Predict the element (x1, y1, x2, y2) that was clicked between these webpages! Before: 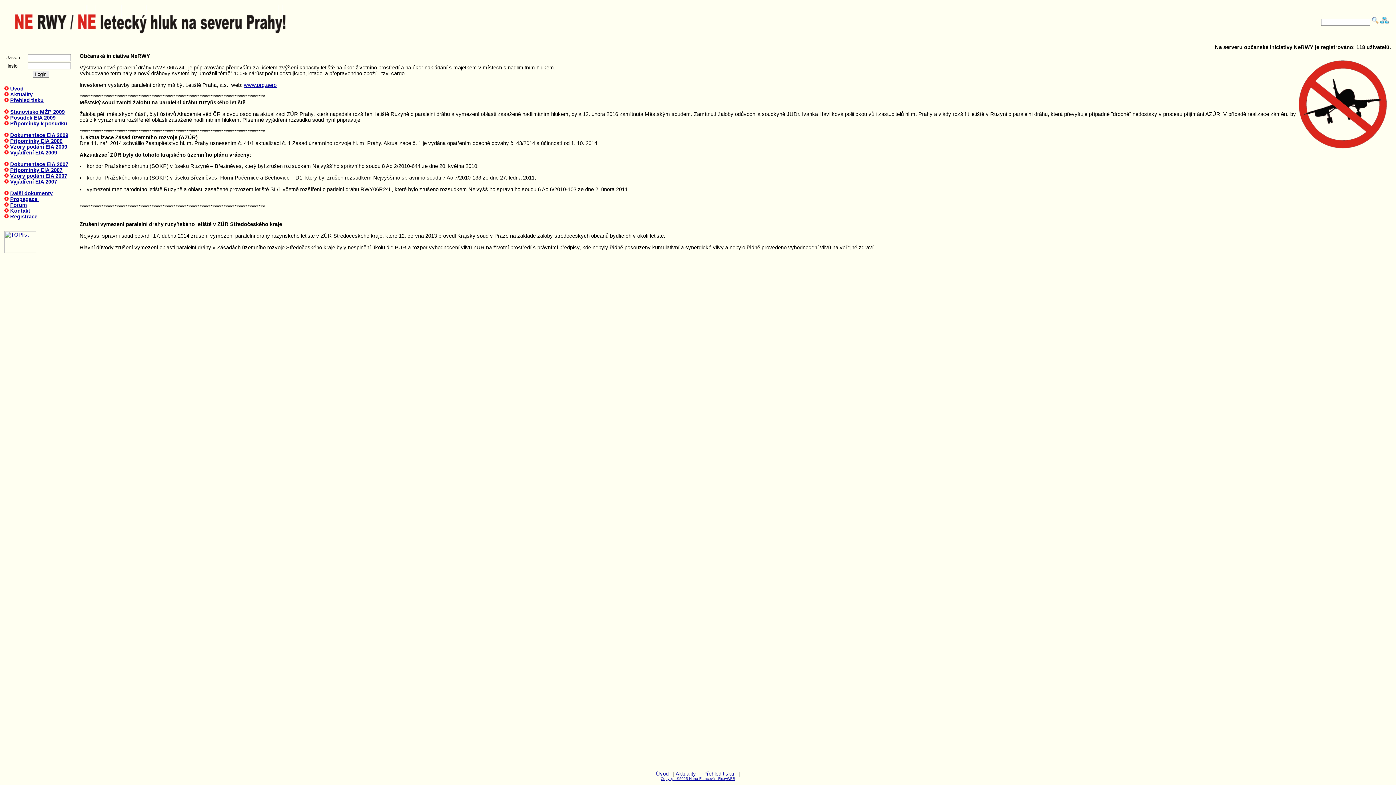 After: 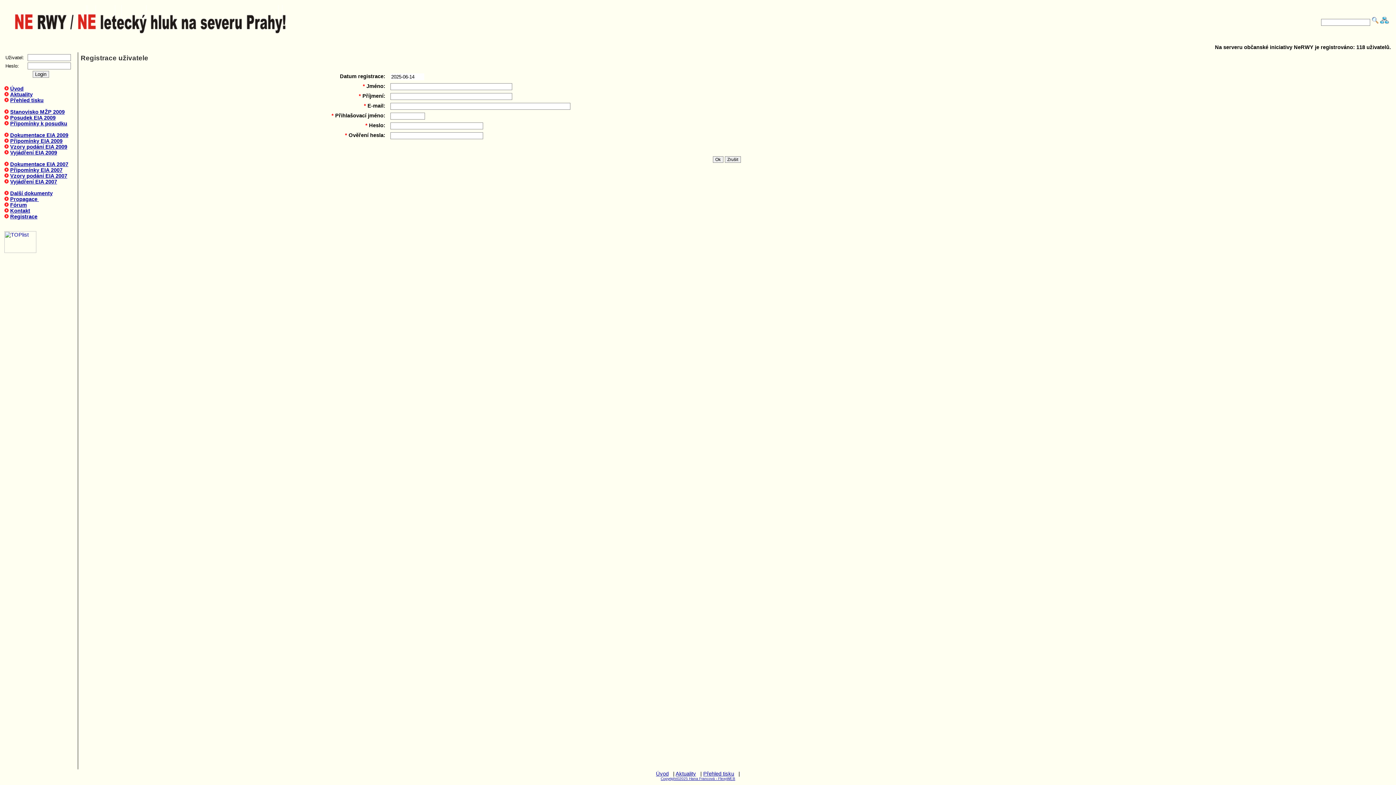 Action: label: Registrace bbox: (10, 213, 37, 219)